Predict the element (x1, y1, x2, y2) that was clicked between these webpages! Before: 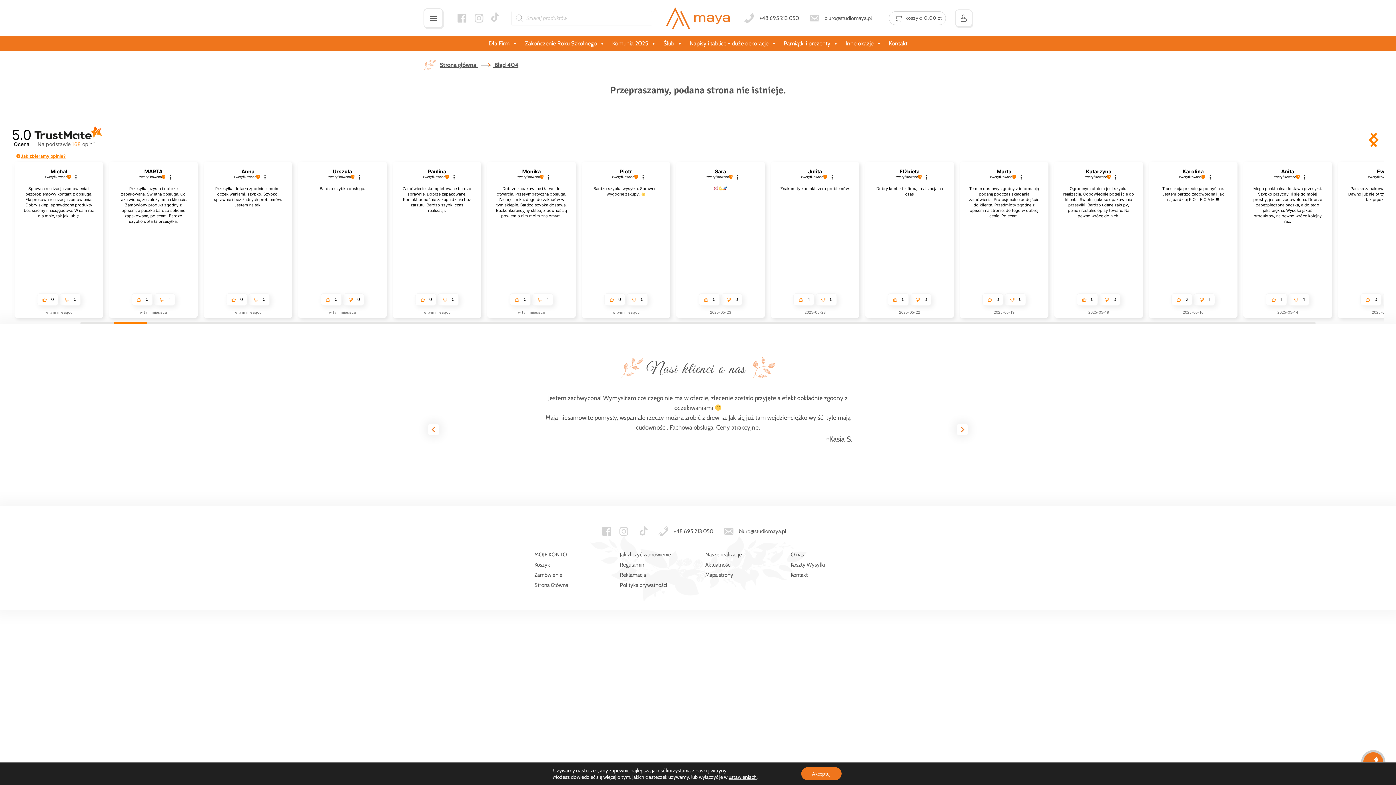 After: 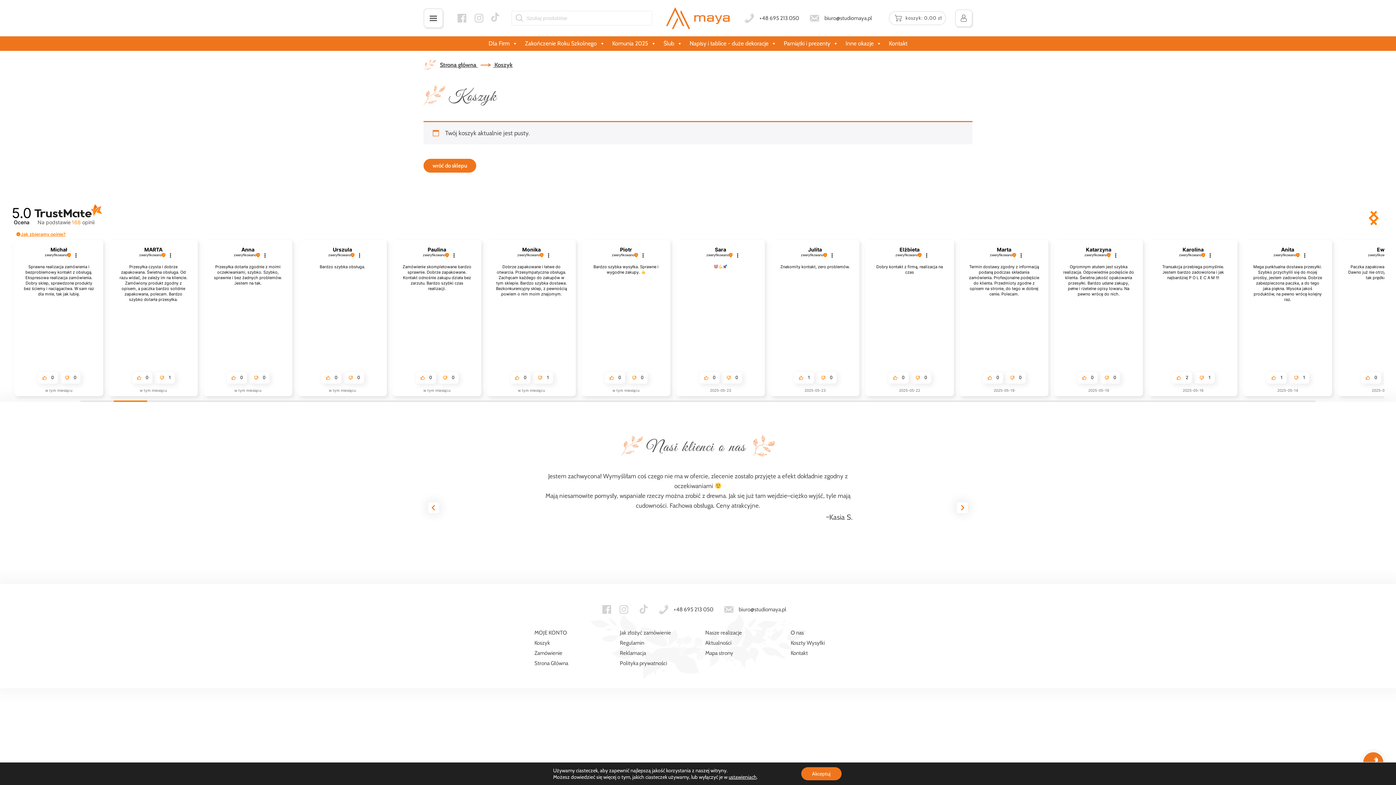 Action: bbox: (534, 561, 550, 568) label: Koszyk